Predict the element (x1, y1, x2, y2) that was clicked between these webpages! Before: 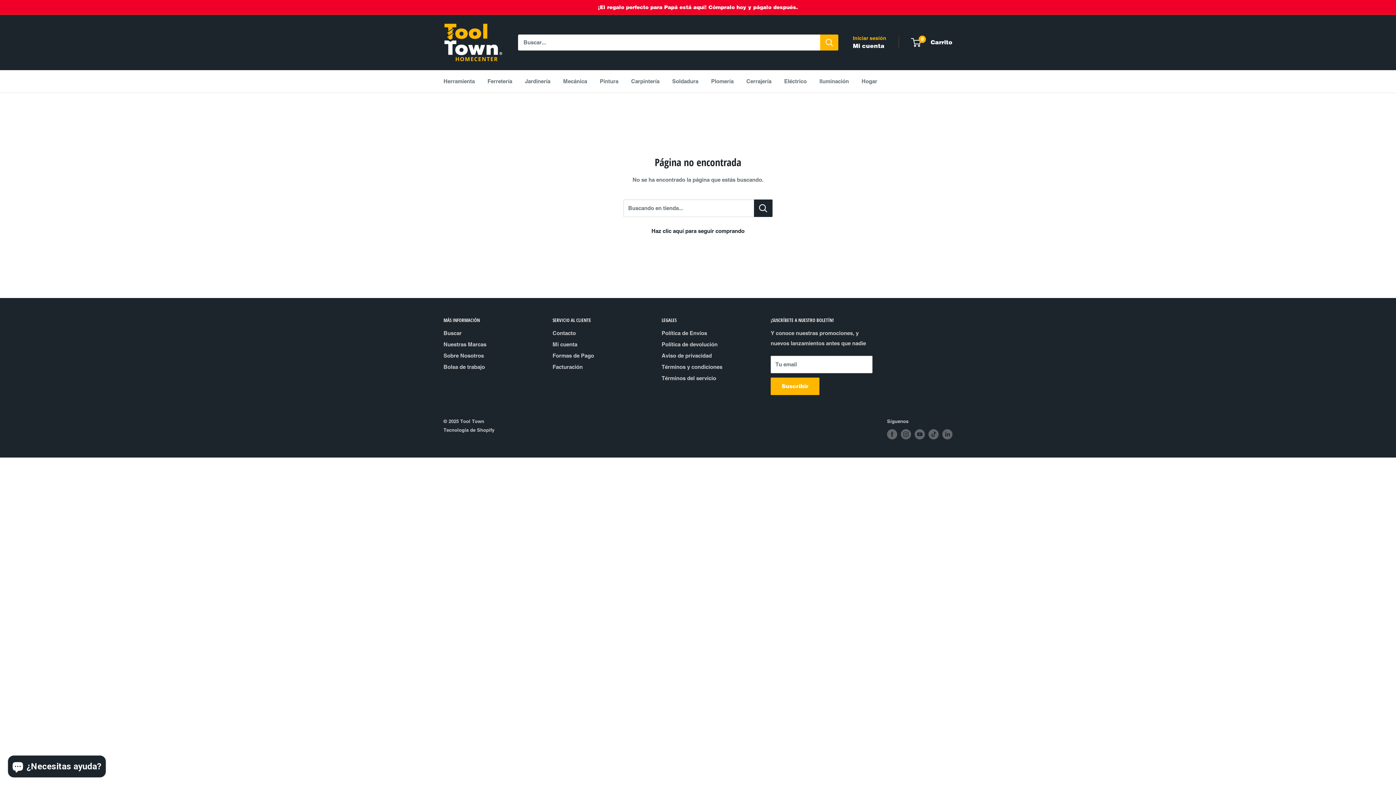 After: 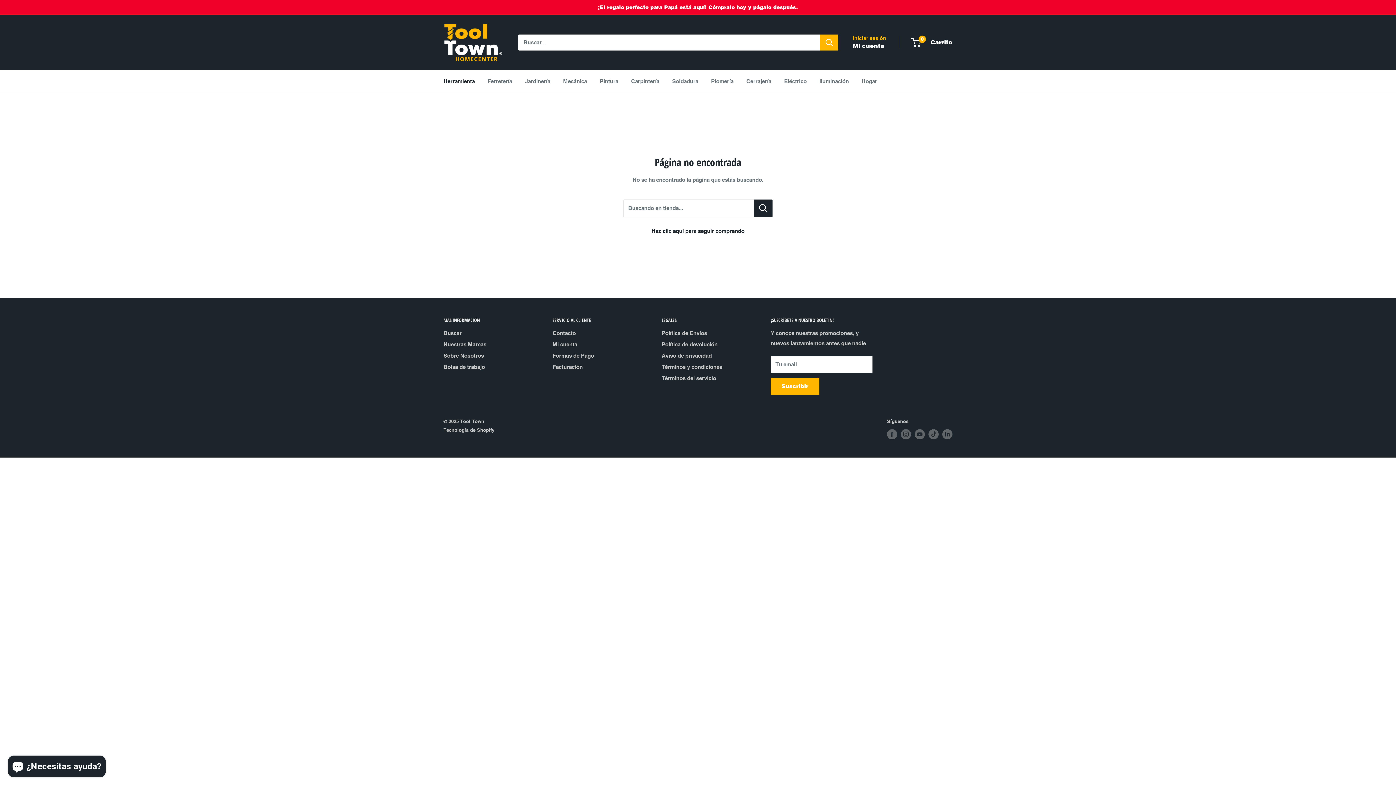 Action: bbox: (443, 76, 474, 86) label: Herramienta